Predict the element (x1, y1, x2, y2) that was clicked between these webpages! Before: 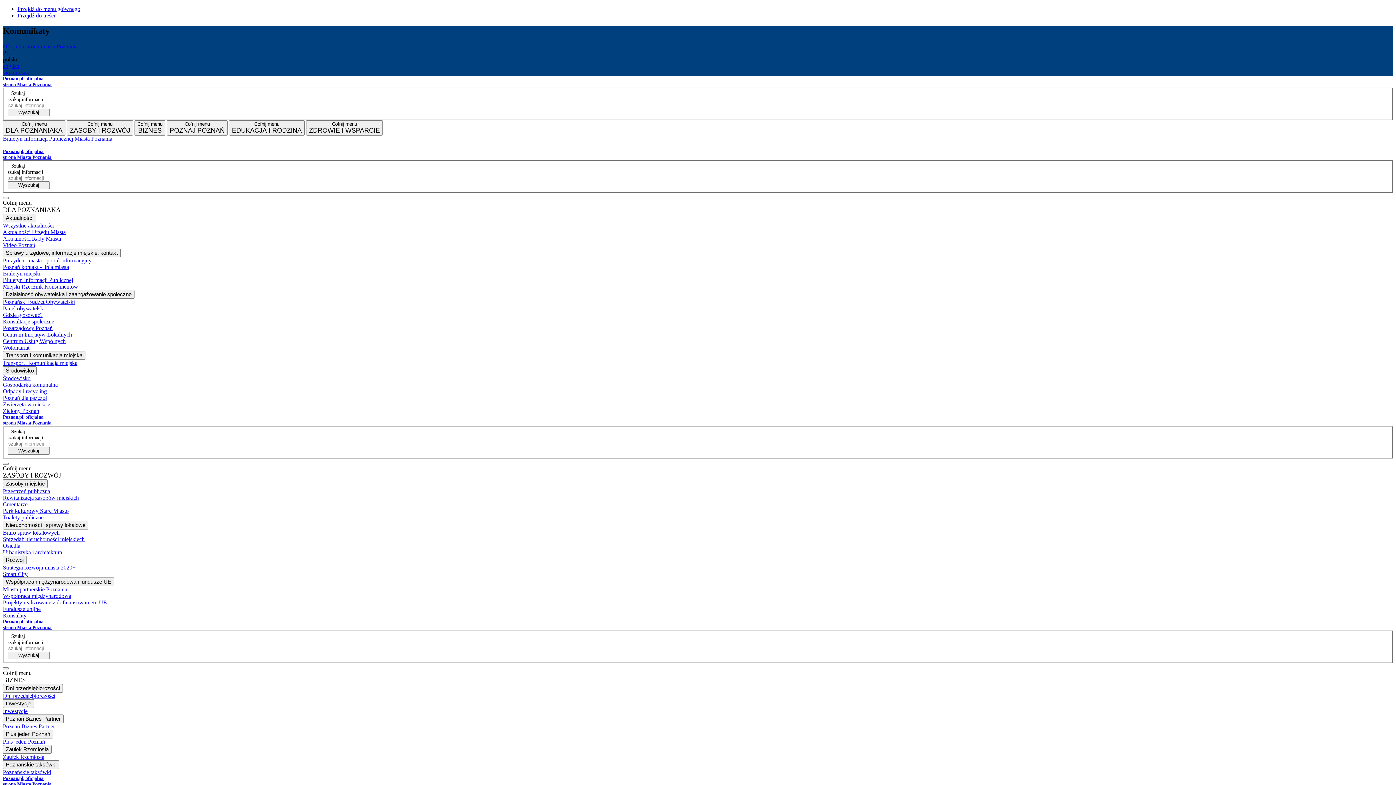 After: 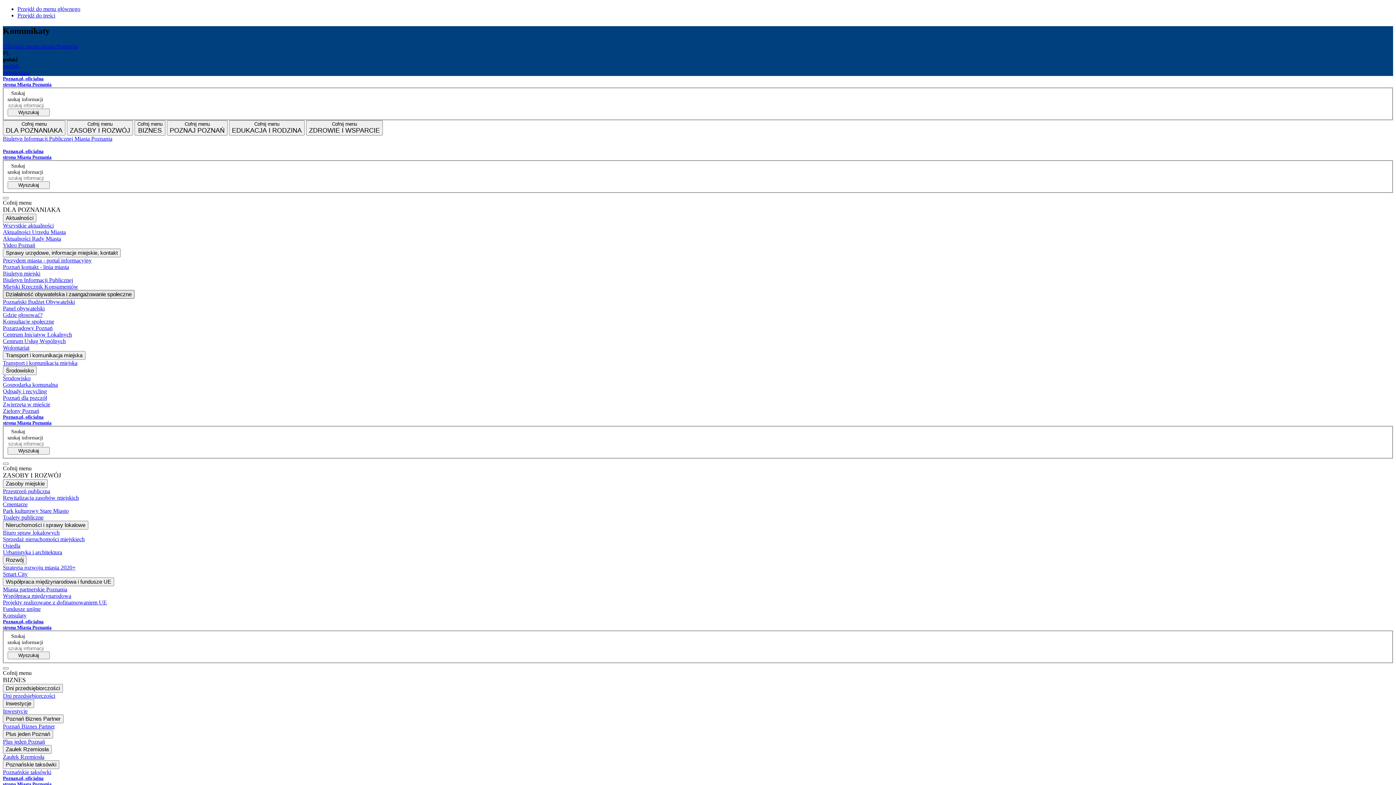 Action: bbox: (2, 290, 134, 298) label: Działalność obywatelska i zaangażowanie społeczne